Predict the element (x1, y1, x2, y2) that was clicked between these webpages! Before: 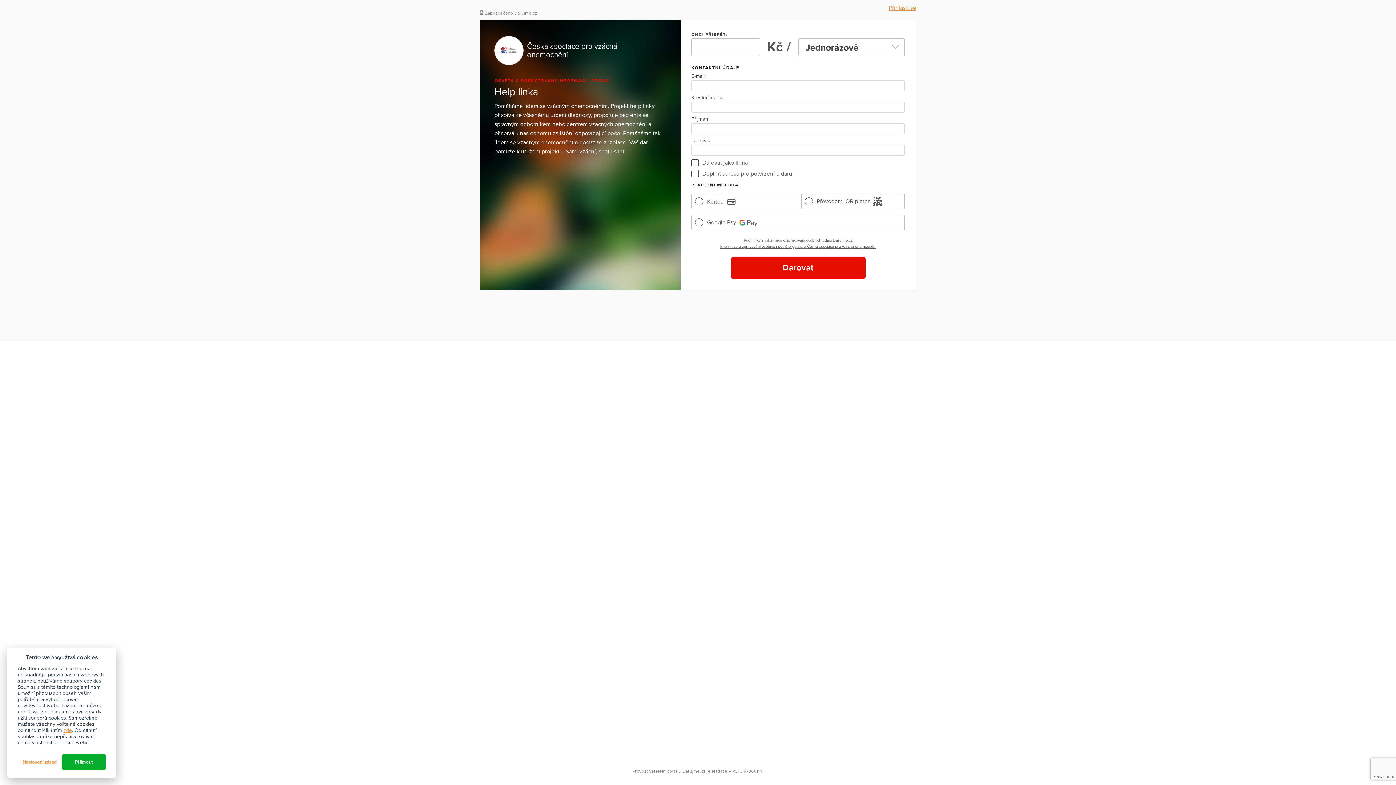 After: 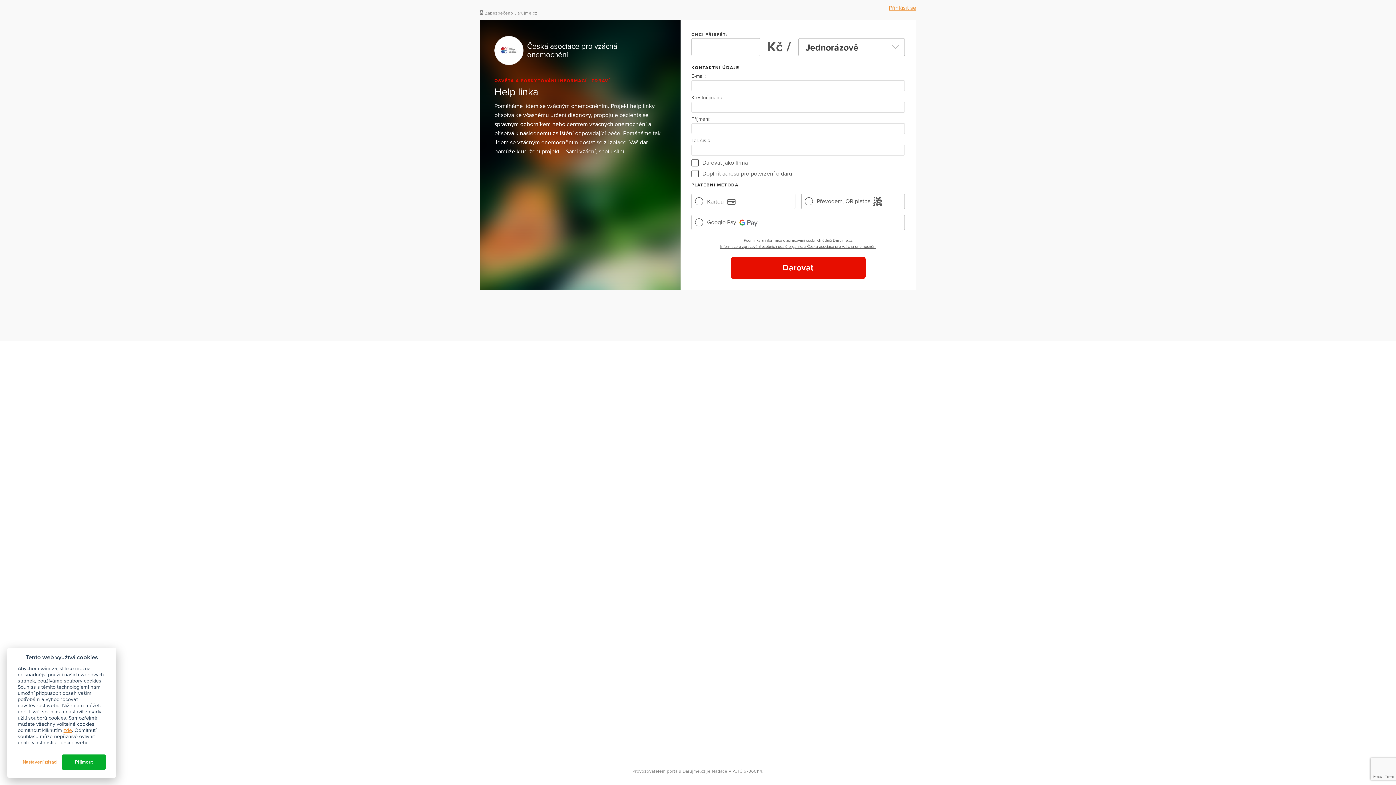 Action: label: Informace o zpracování osobních údajů organizací Česká asociace pro vzácná onemocnění bbox: (691, 243, 905, 249)